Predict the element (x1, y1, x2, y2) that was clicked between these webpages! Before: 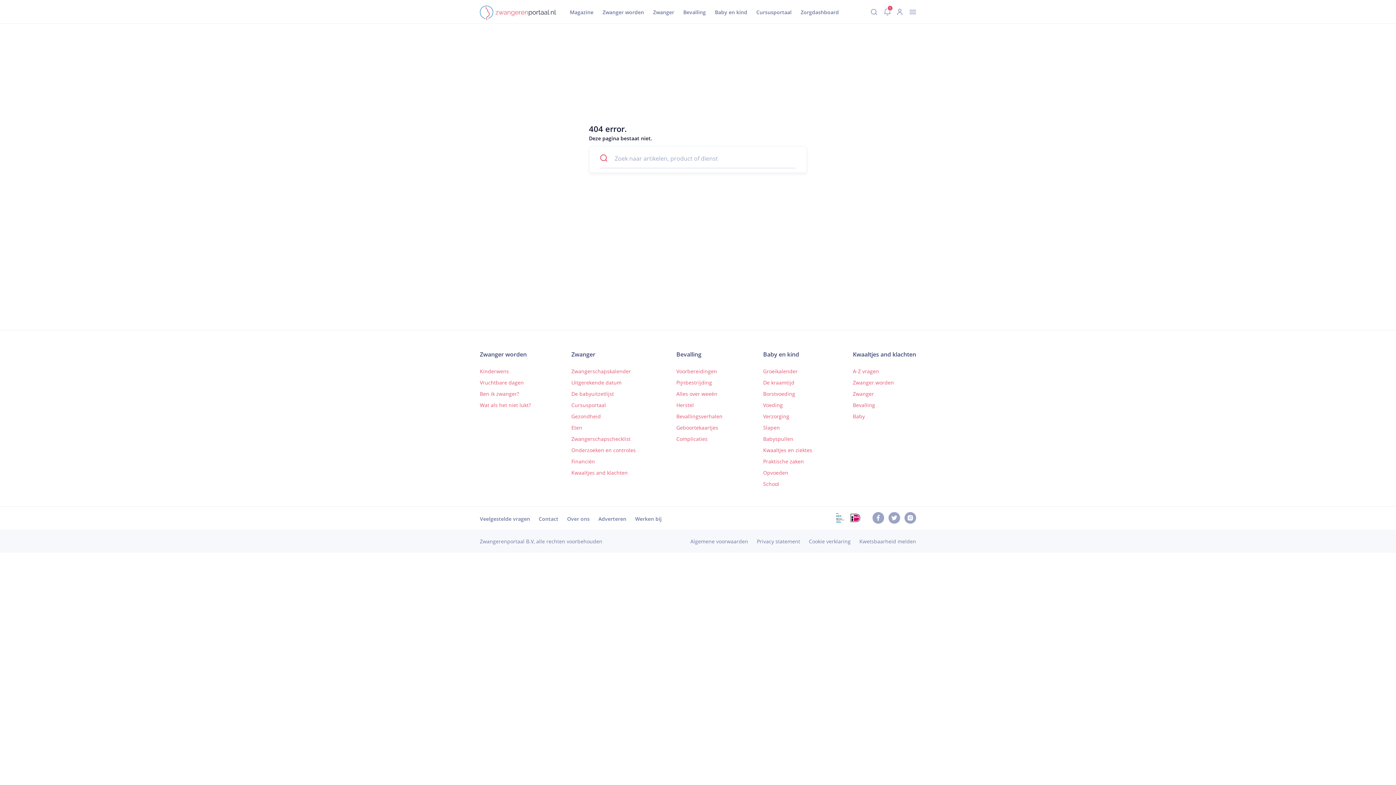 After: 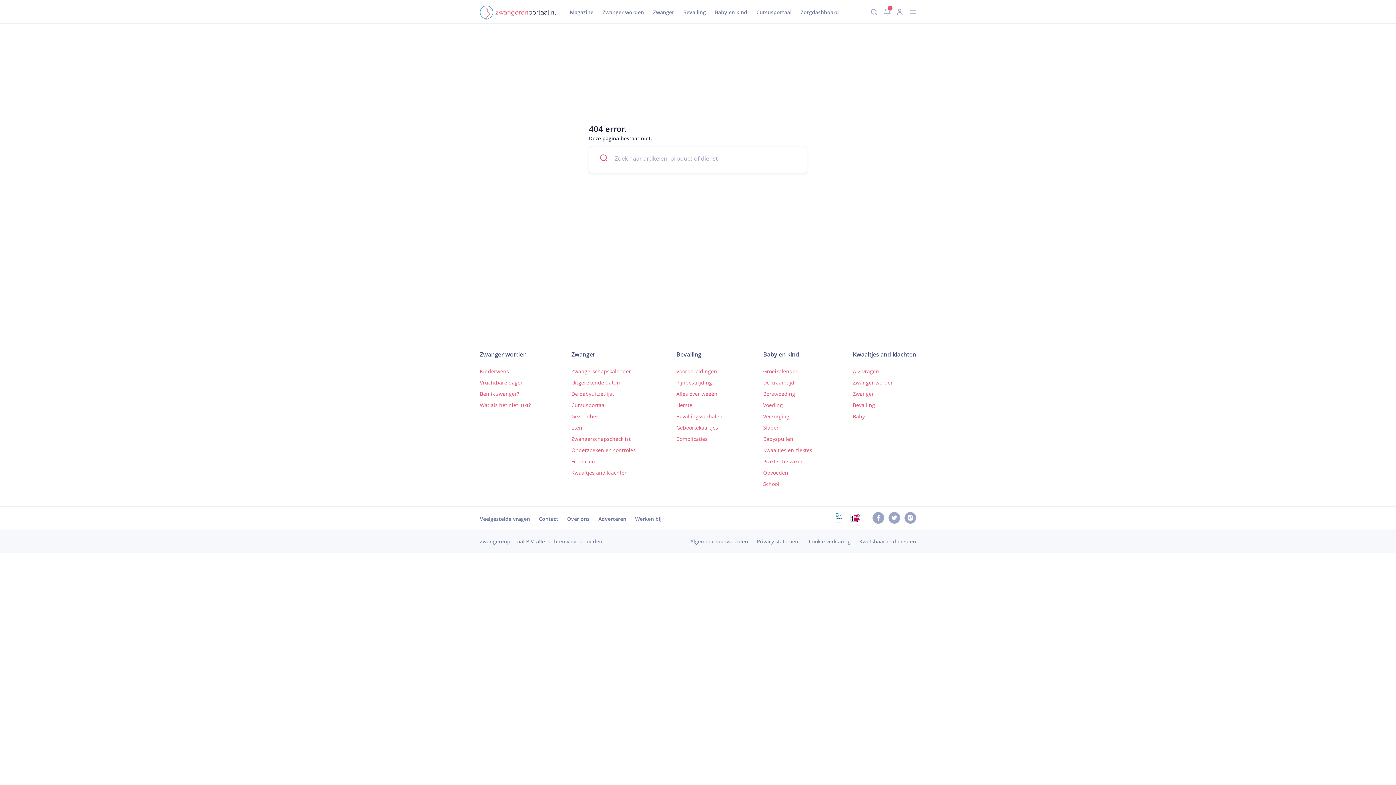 Action: bbox: (872, 519, 884, 525)